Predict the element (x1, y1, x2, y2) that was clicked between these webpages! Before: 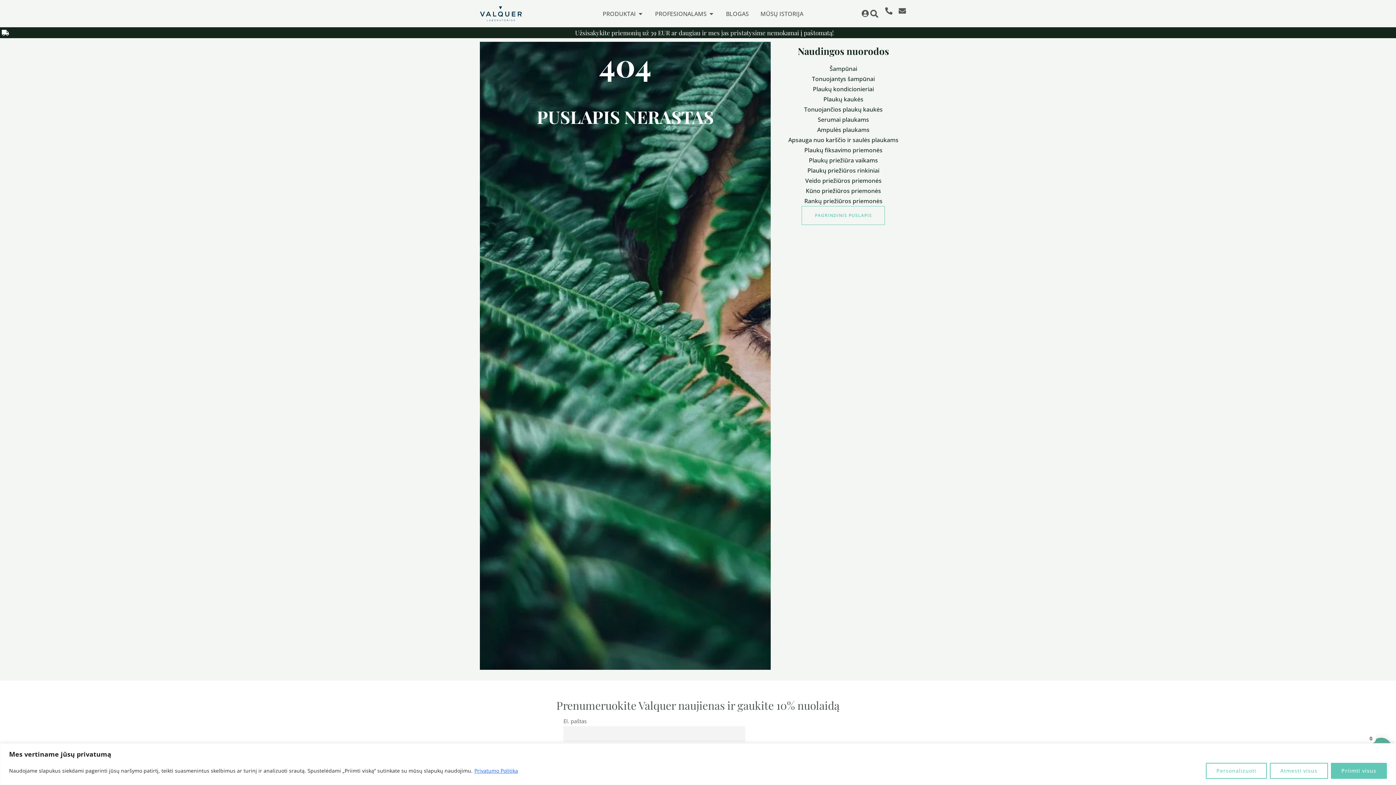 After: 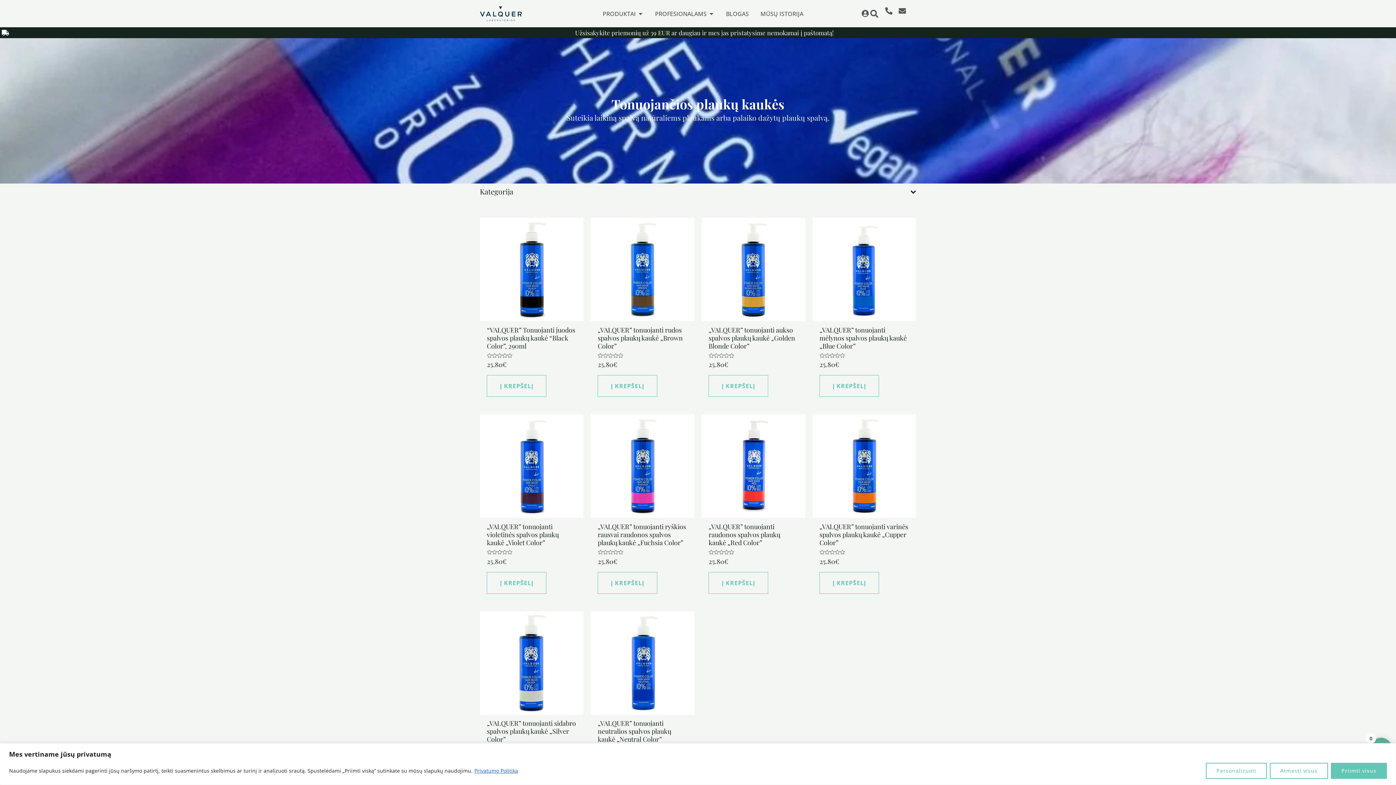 Action: bbox: (774, 104, 912, 114) label: Tonuojančios plaukų kaukės